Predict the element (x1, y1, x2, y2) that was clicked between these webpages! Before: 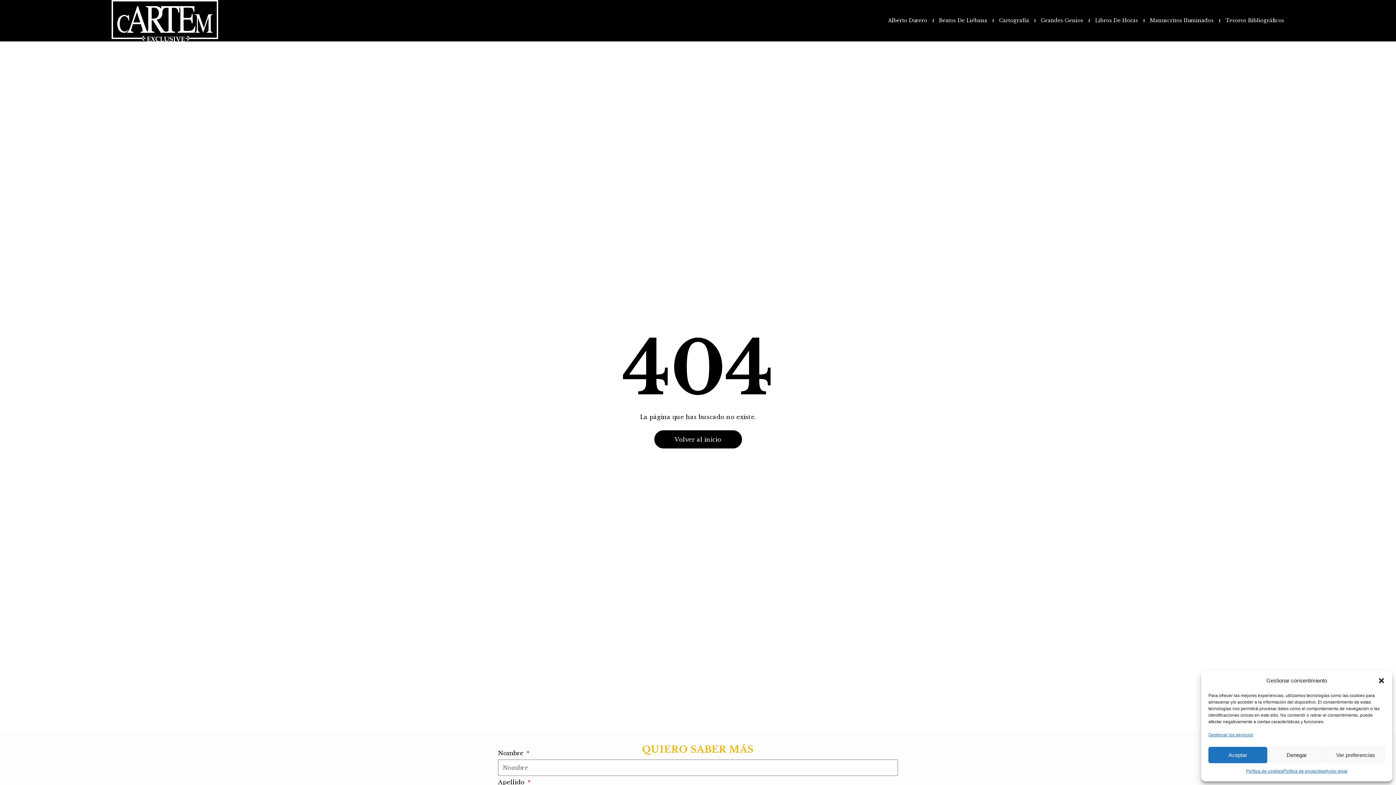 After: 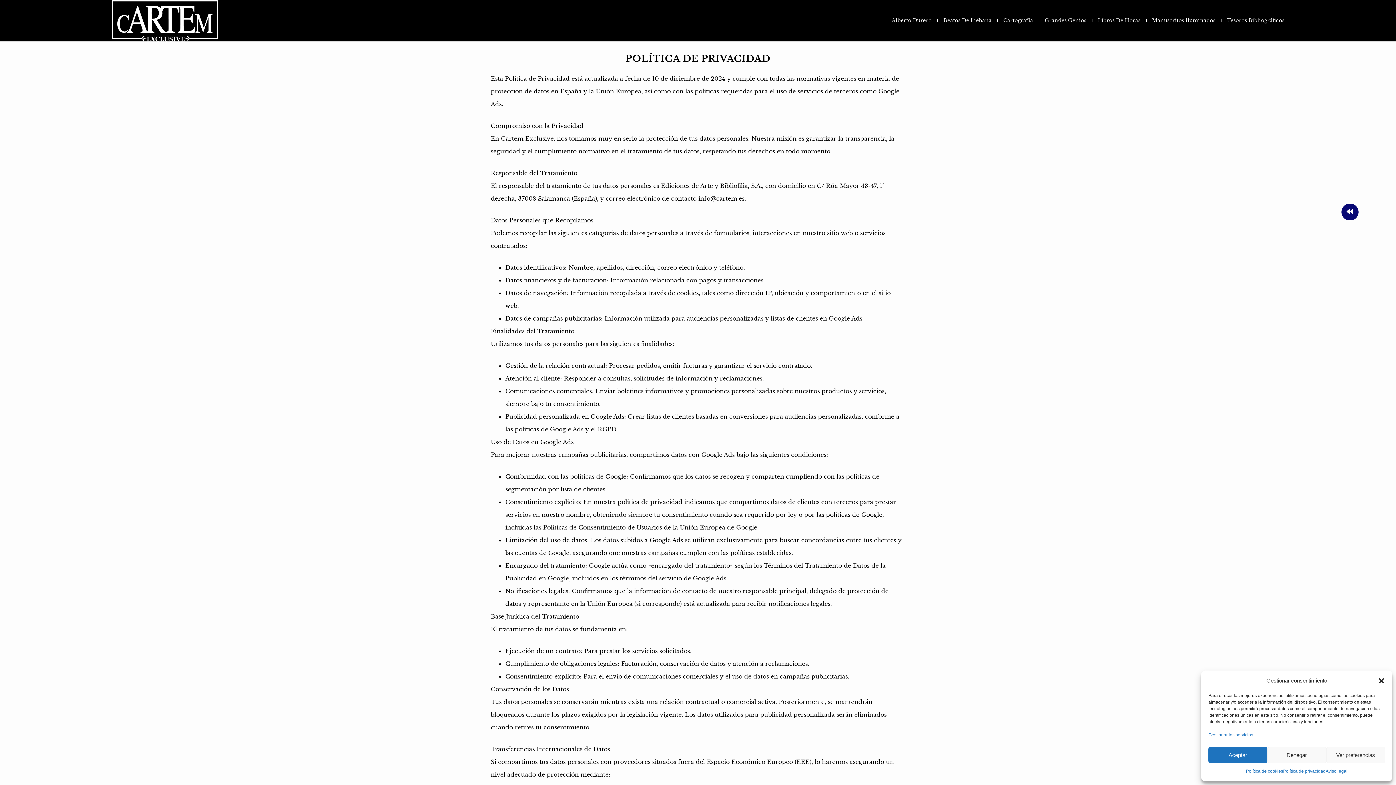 Action: label: Política de privacidad bbox: (1283, 767, 1325, 776)